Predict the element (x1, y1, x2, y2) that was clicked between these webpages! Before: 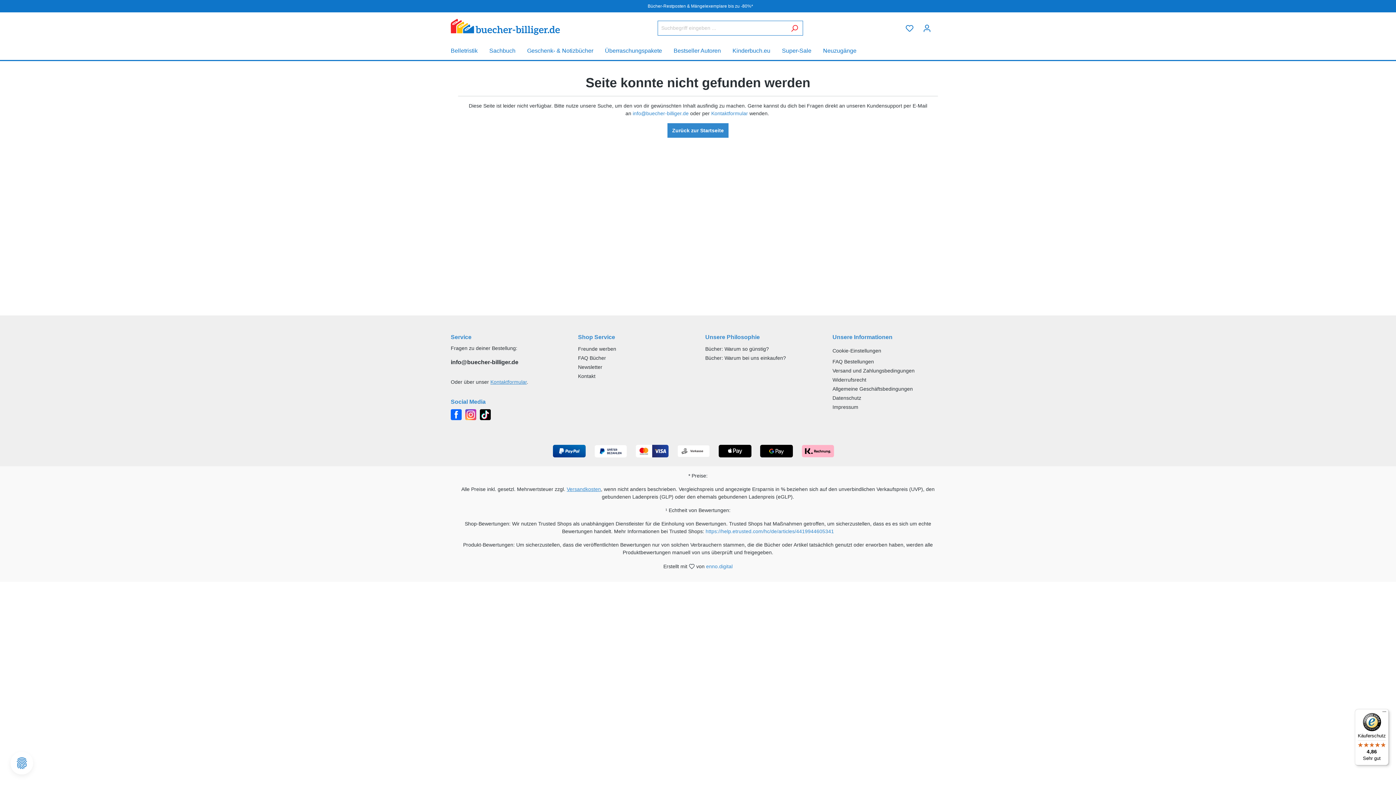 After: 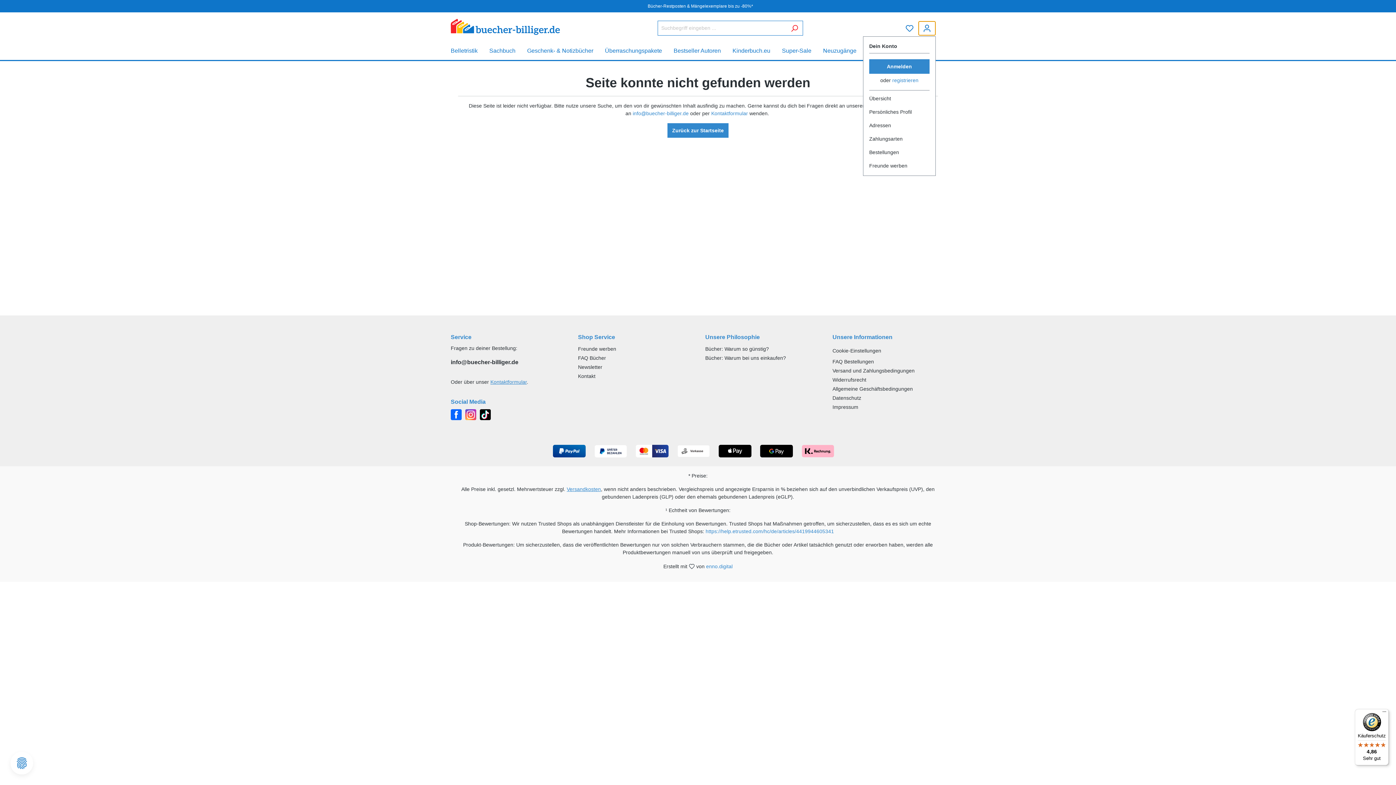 Action: label: Dein Konto bbox: (918, 21, 936, 35)